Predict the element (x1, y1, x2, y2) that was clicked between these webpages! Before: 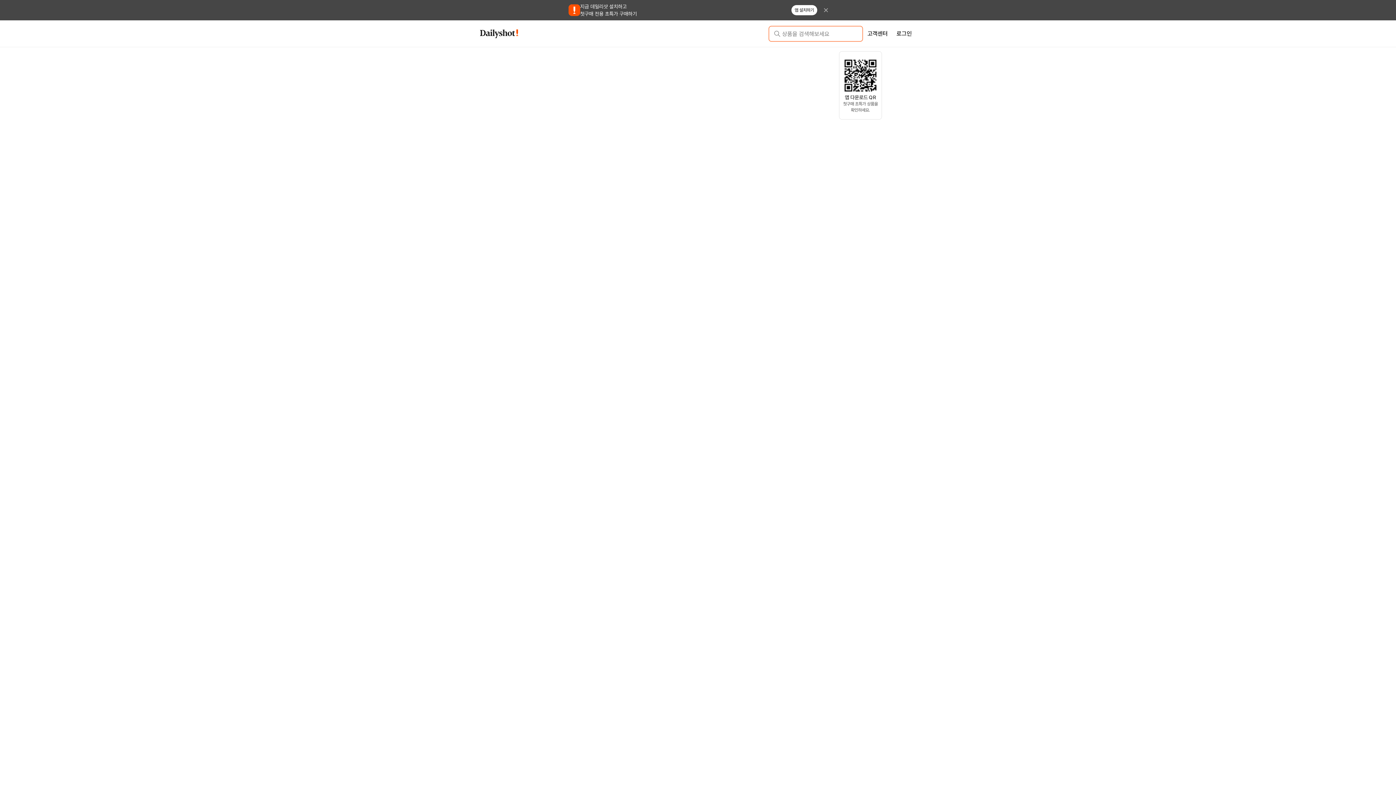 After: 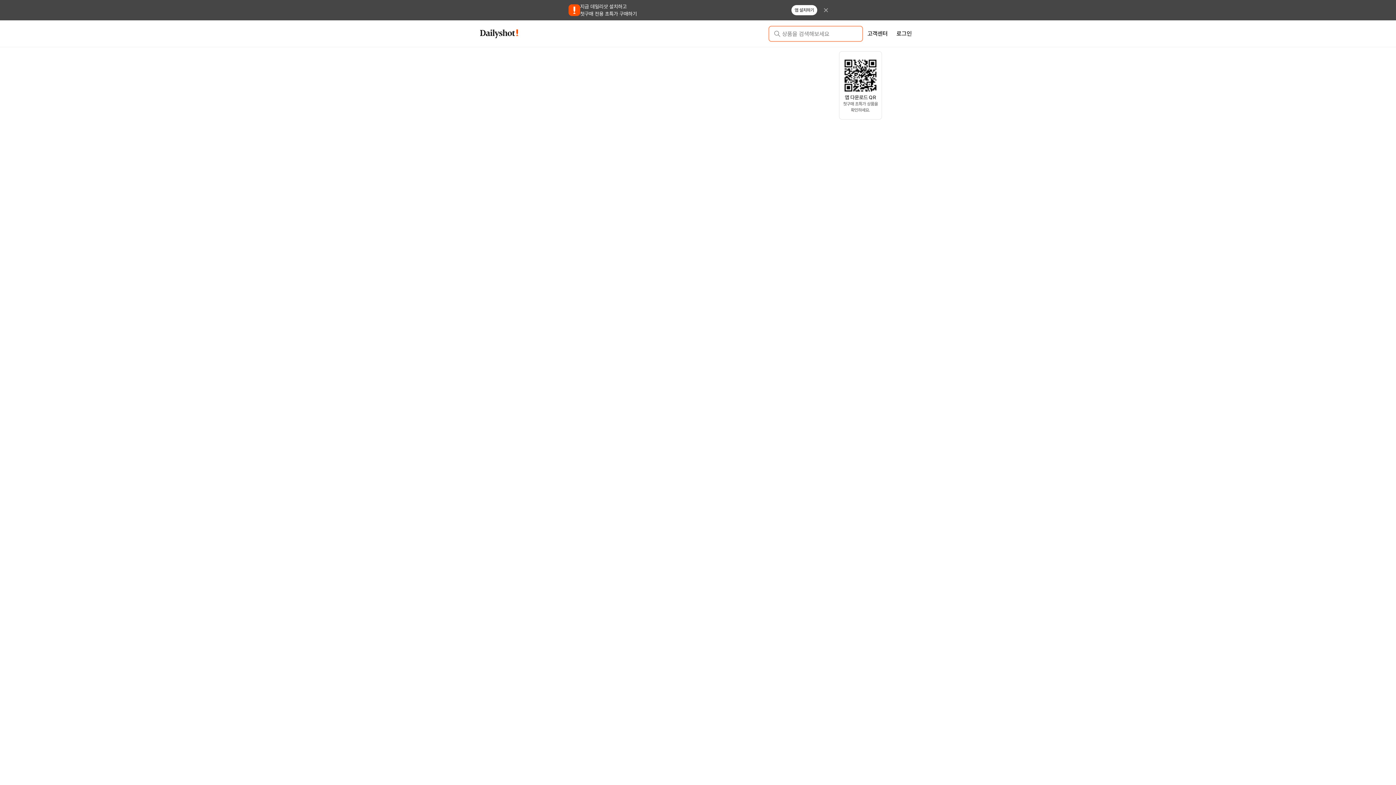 Action: bbox: (480, 29, 518, 38)